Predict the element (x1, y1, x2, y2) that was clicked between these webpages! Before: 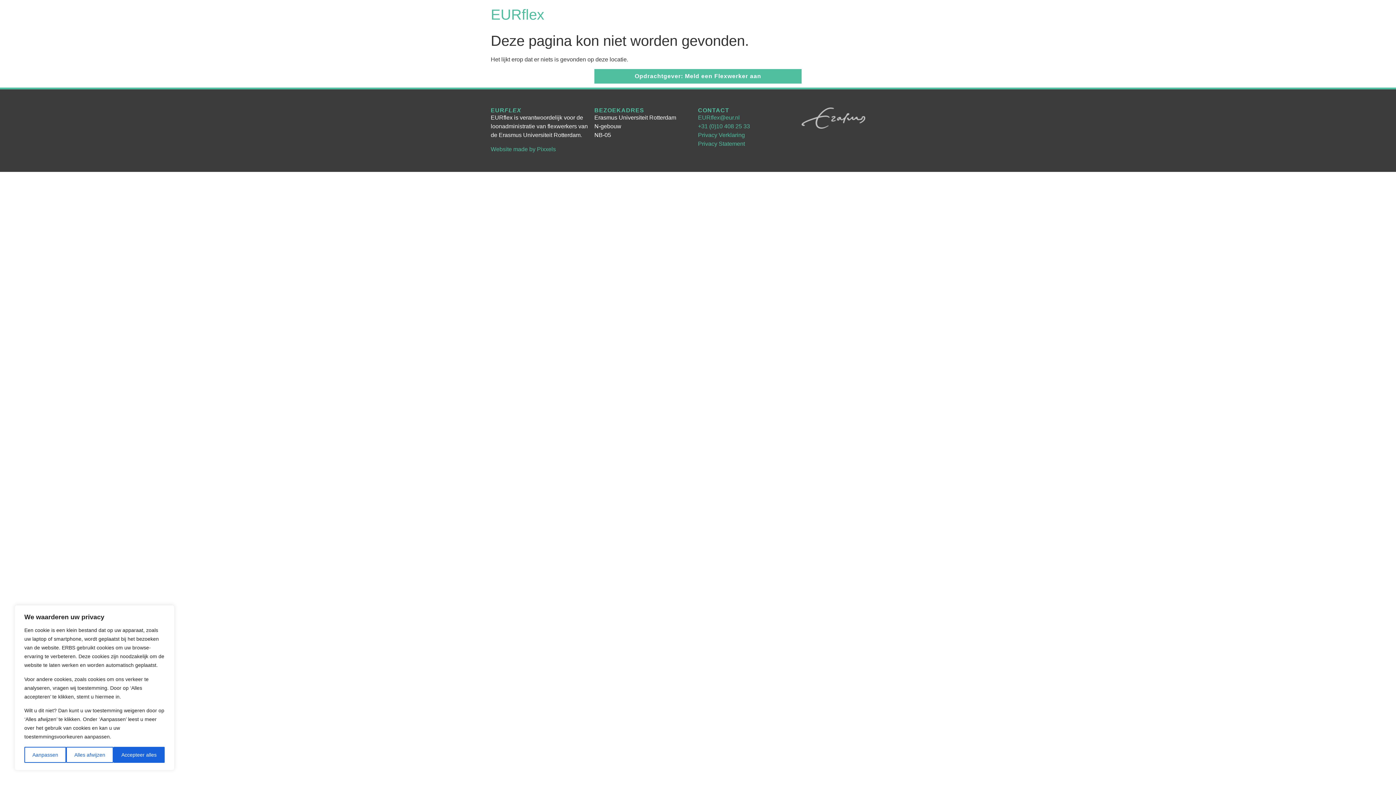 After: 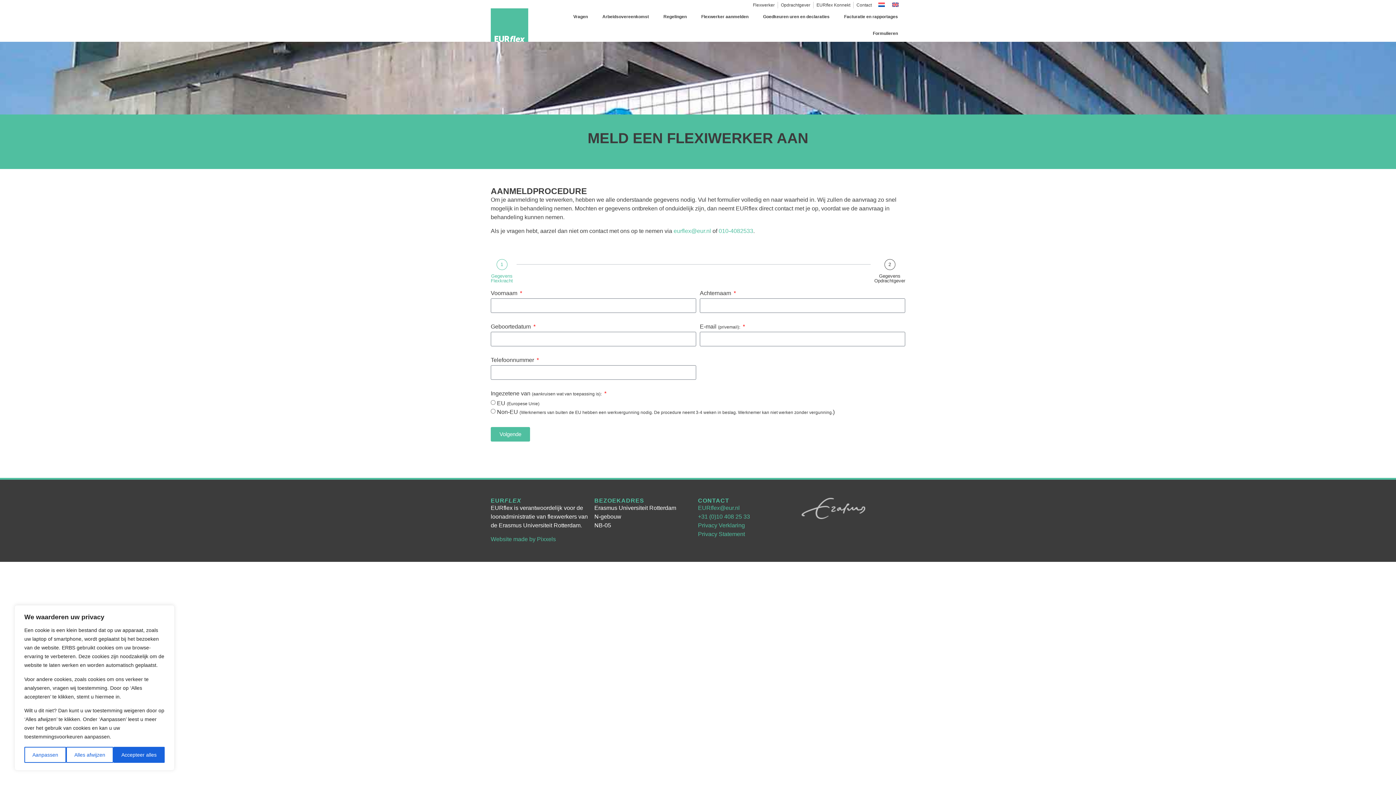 Action: label: Opdrachtgever: Meld een Flexwerker aan bbox: (594, 69, 801, 83)